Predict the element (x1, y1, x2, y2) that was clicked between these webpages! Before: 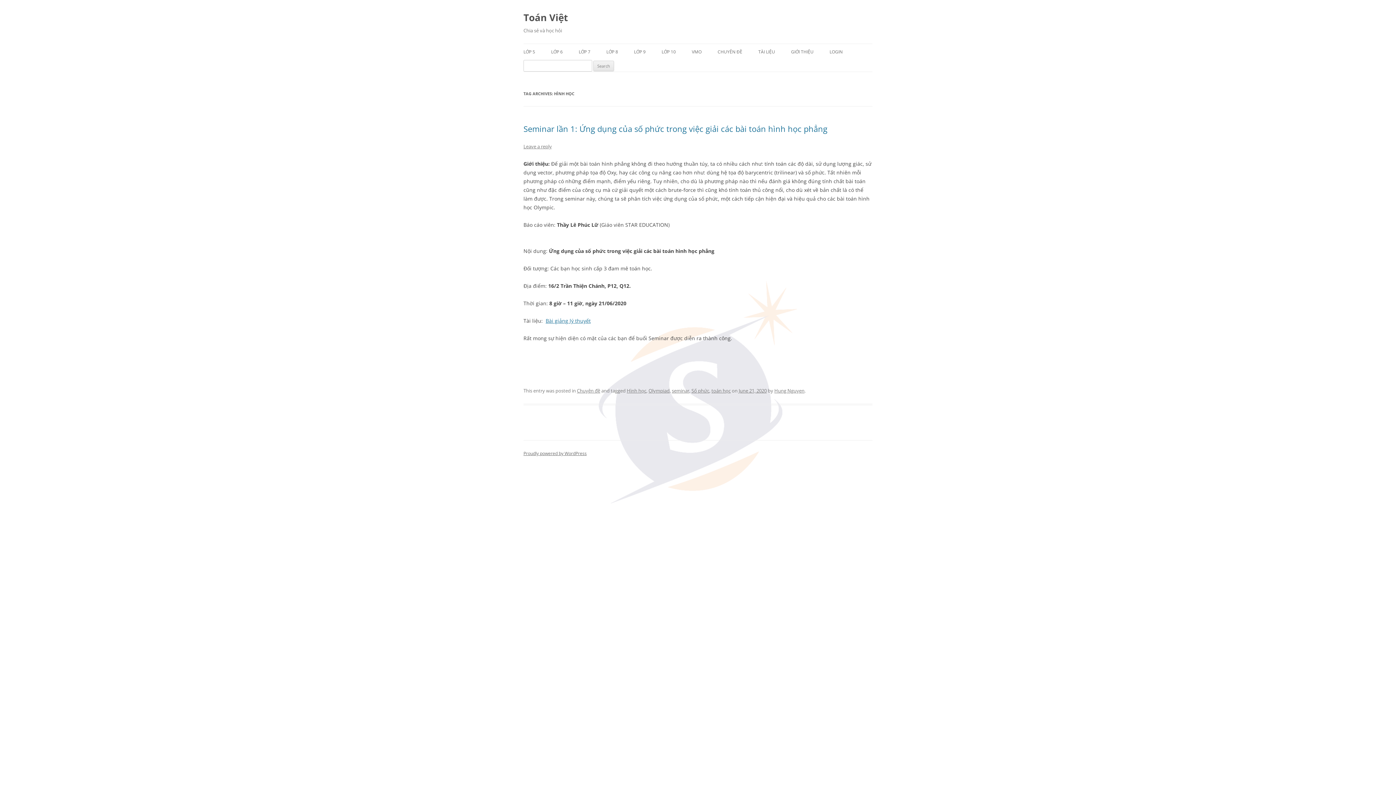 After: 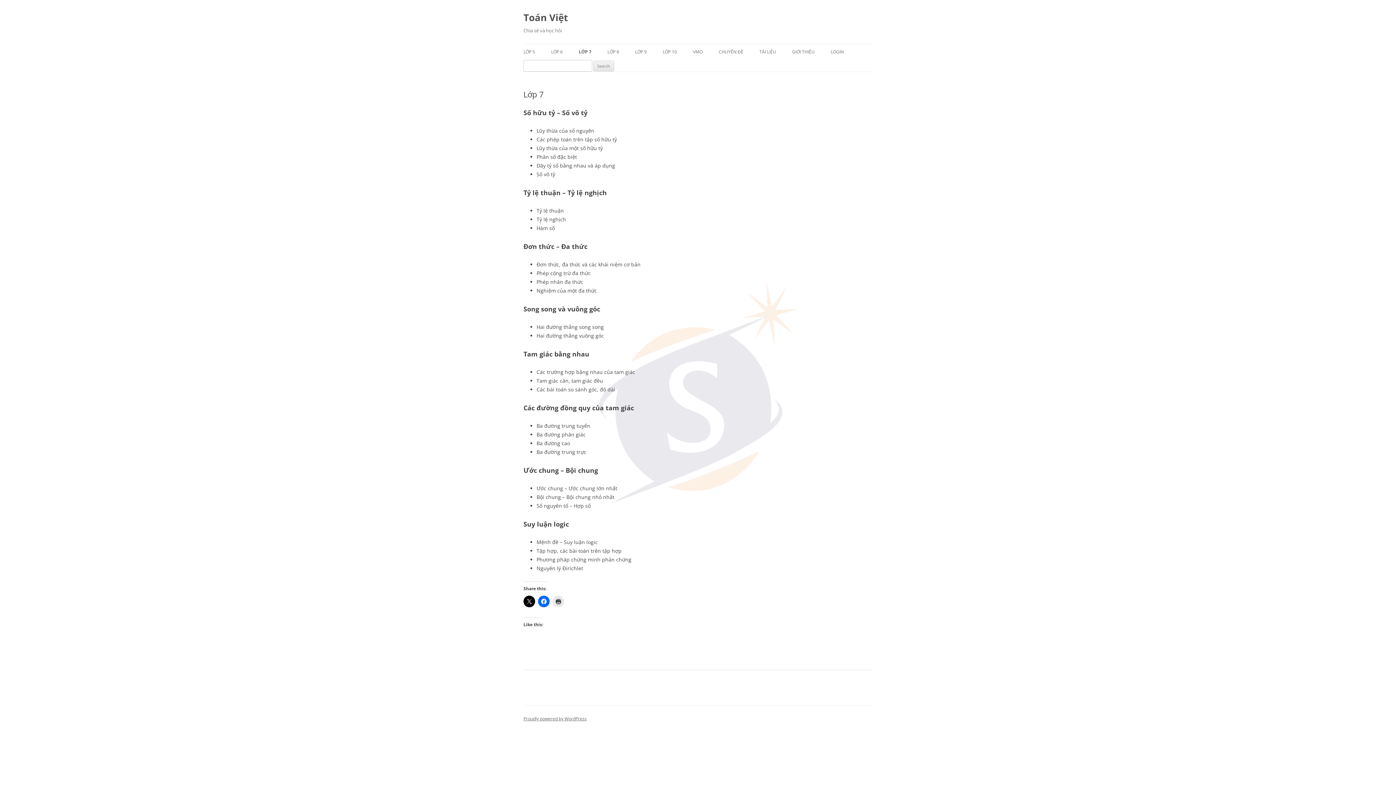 Action: label: LỚP 7 bbox: (578, 44, 590, 60)